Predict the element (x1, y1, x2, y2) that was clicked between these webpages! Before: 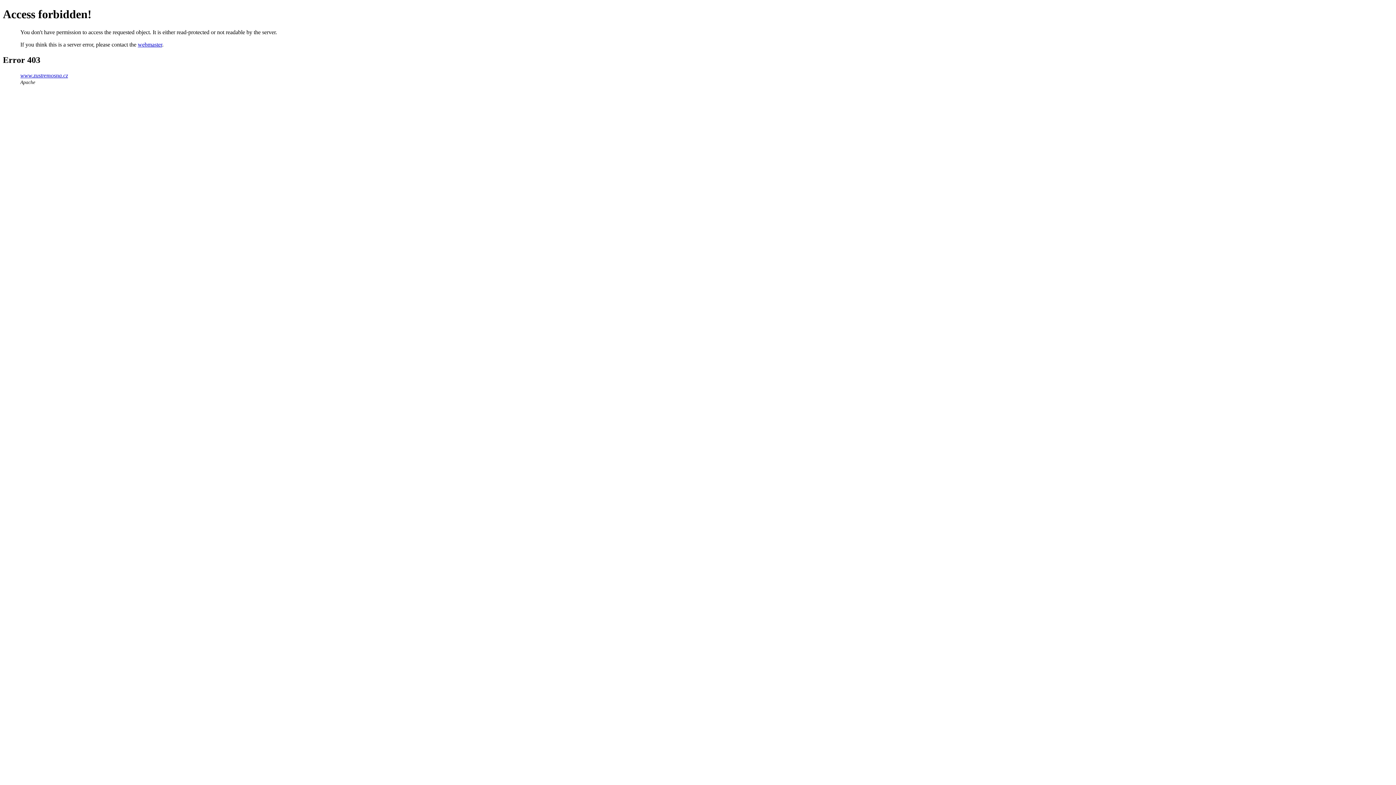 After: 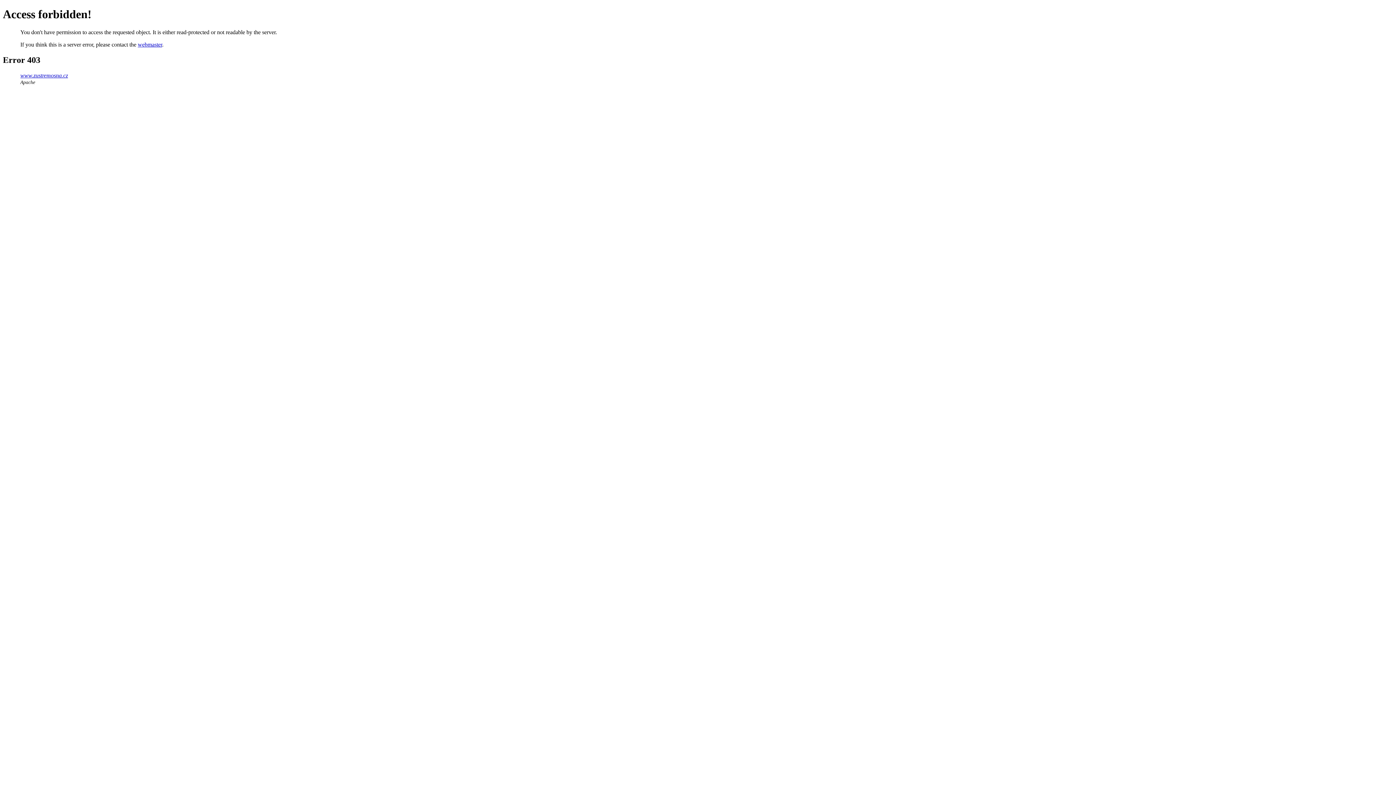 Action: label: webmaster bbox: (137, 41, 162, 47)